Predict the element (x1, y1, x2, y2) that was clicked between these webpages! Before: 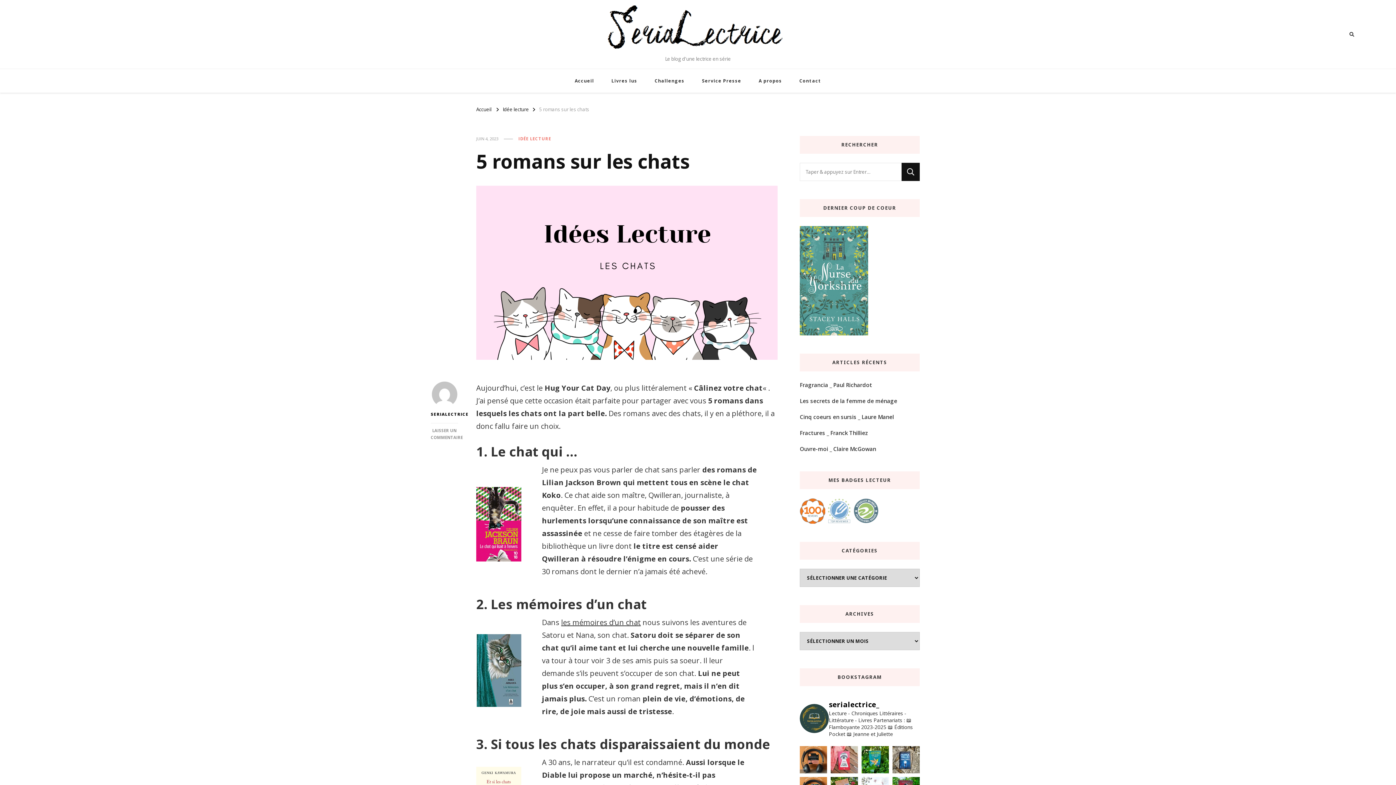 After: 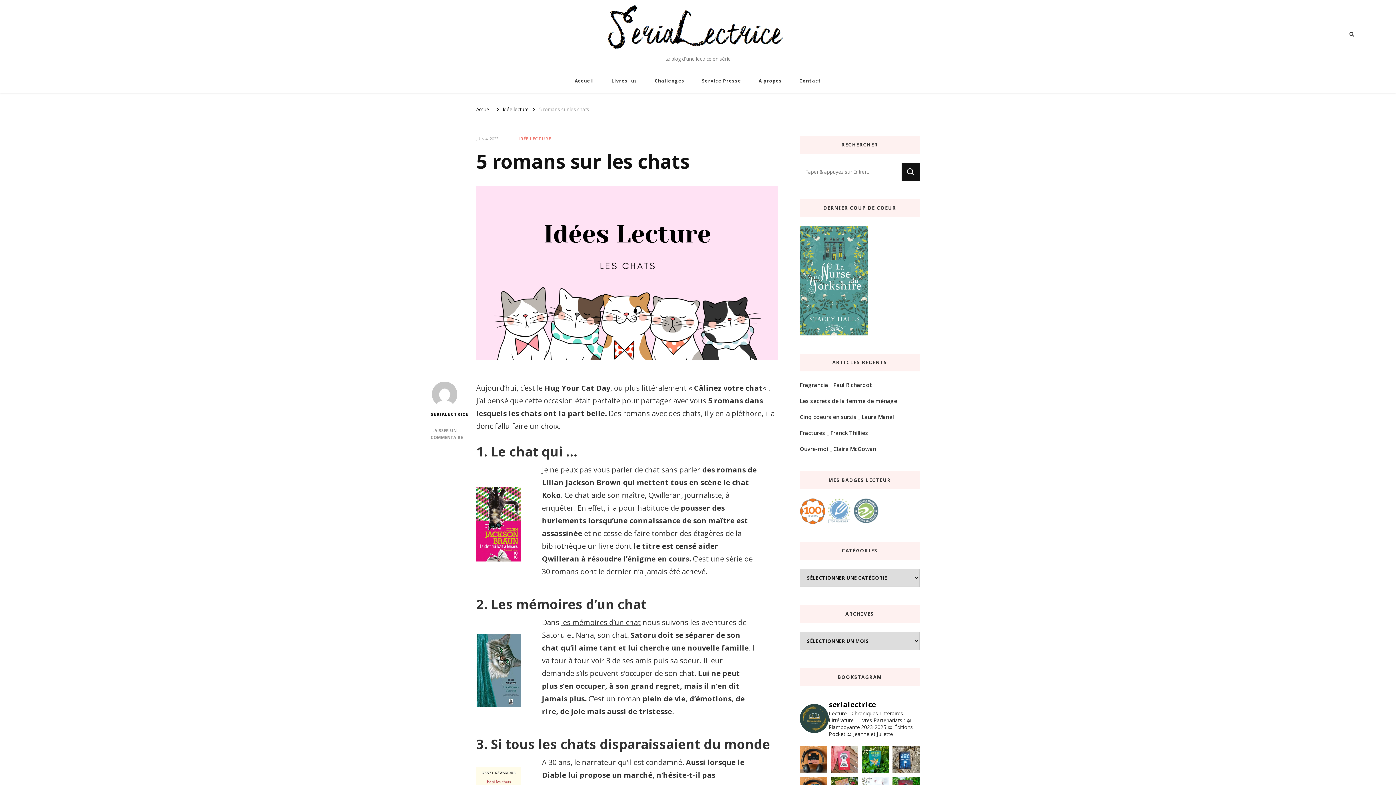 Action: bbox: (476, 135, 498, 141) label: JUIN 4, 2023